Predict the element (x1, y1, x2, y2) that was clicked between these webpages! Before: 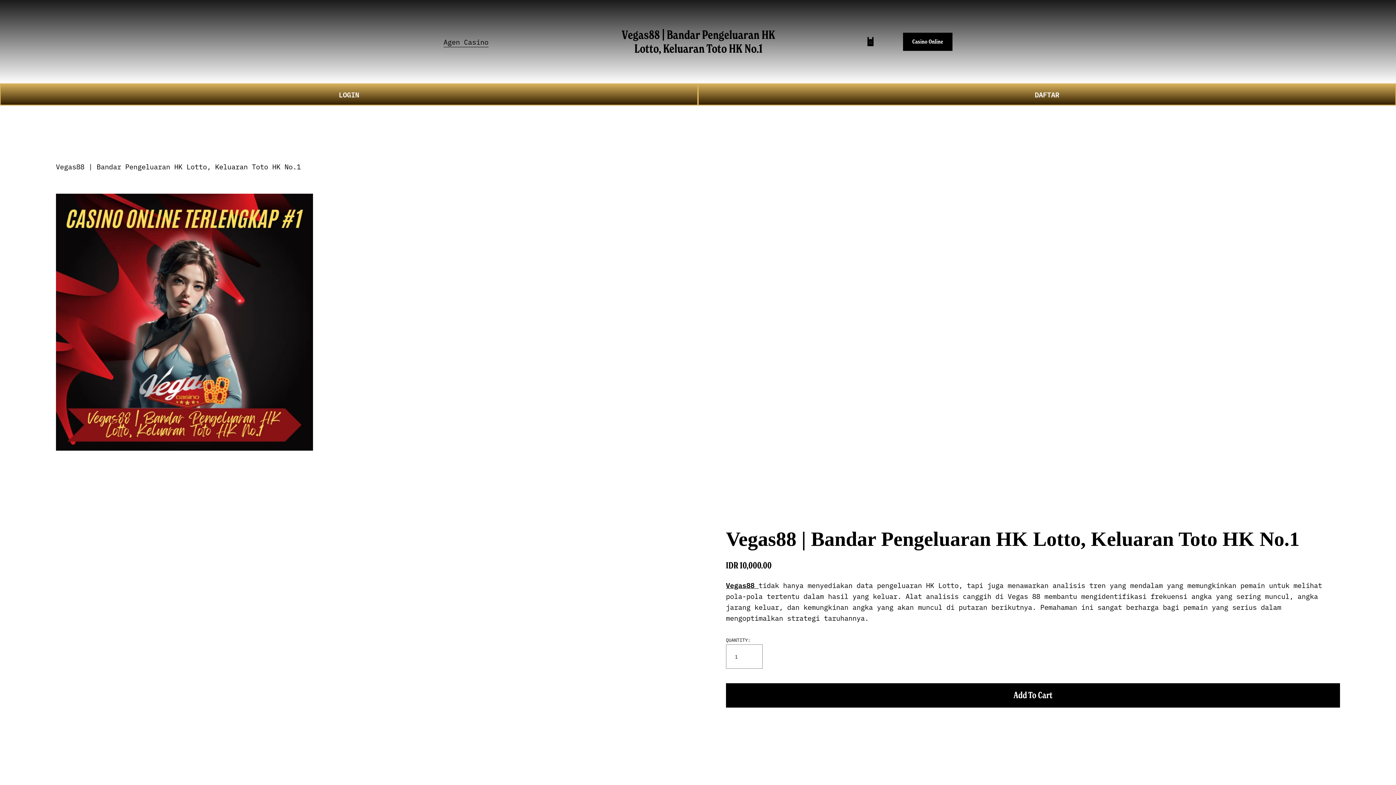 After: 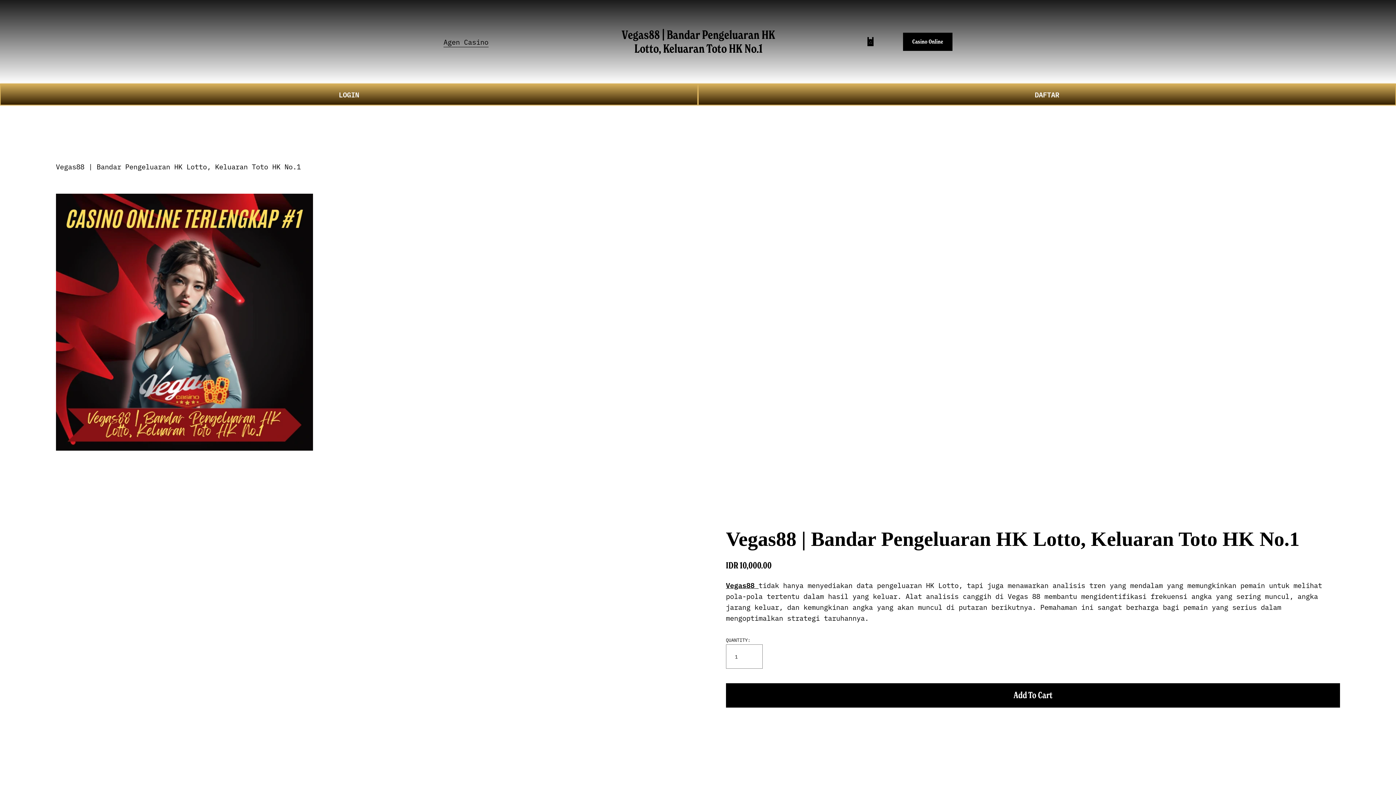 Action: label: Vegas88  bbox: (726, 580, 758, 590)